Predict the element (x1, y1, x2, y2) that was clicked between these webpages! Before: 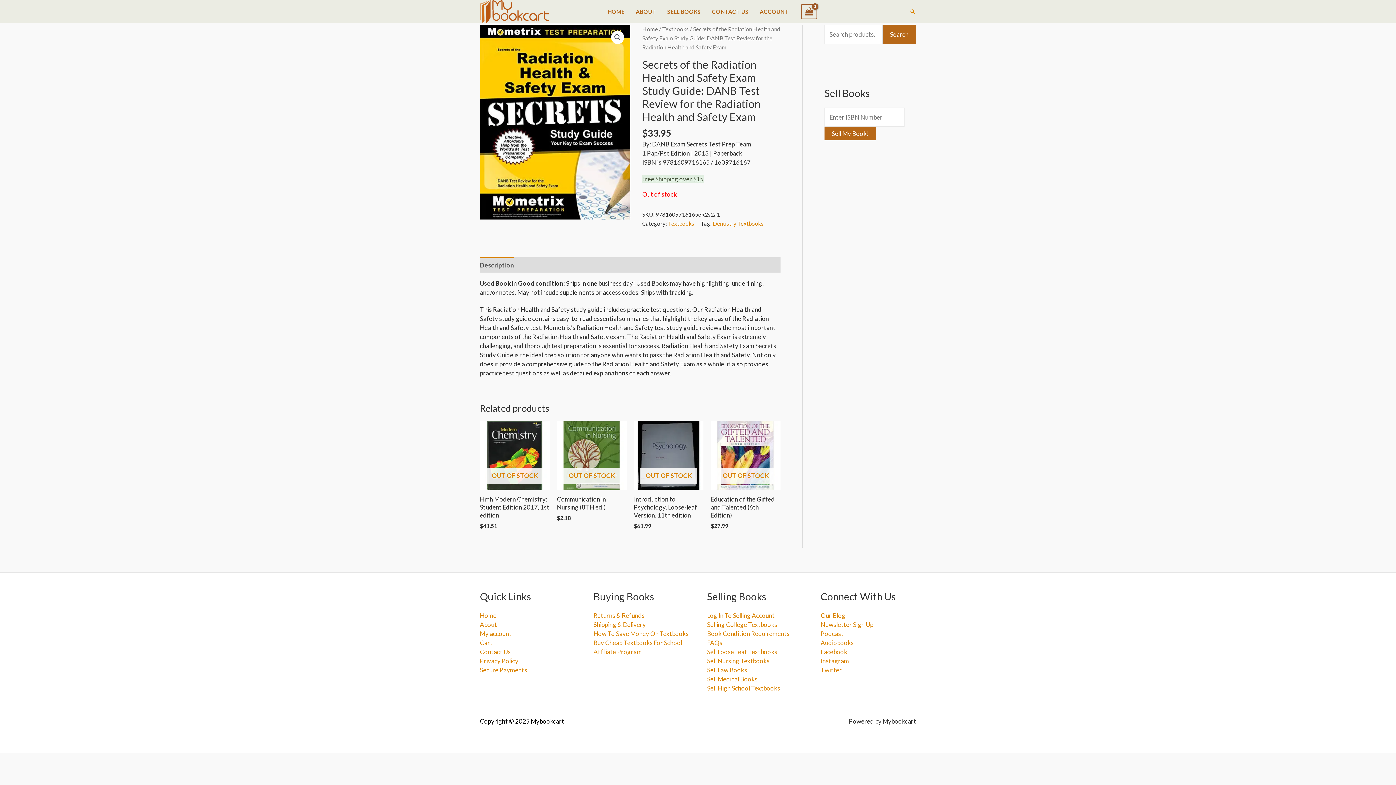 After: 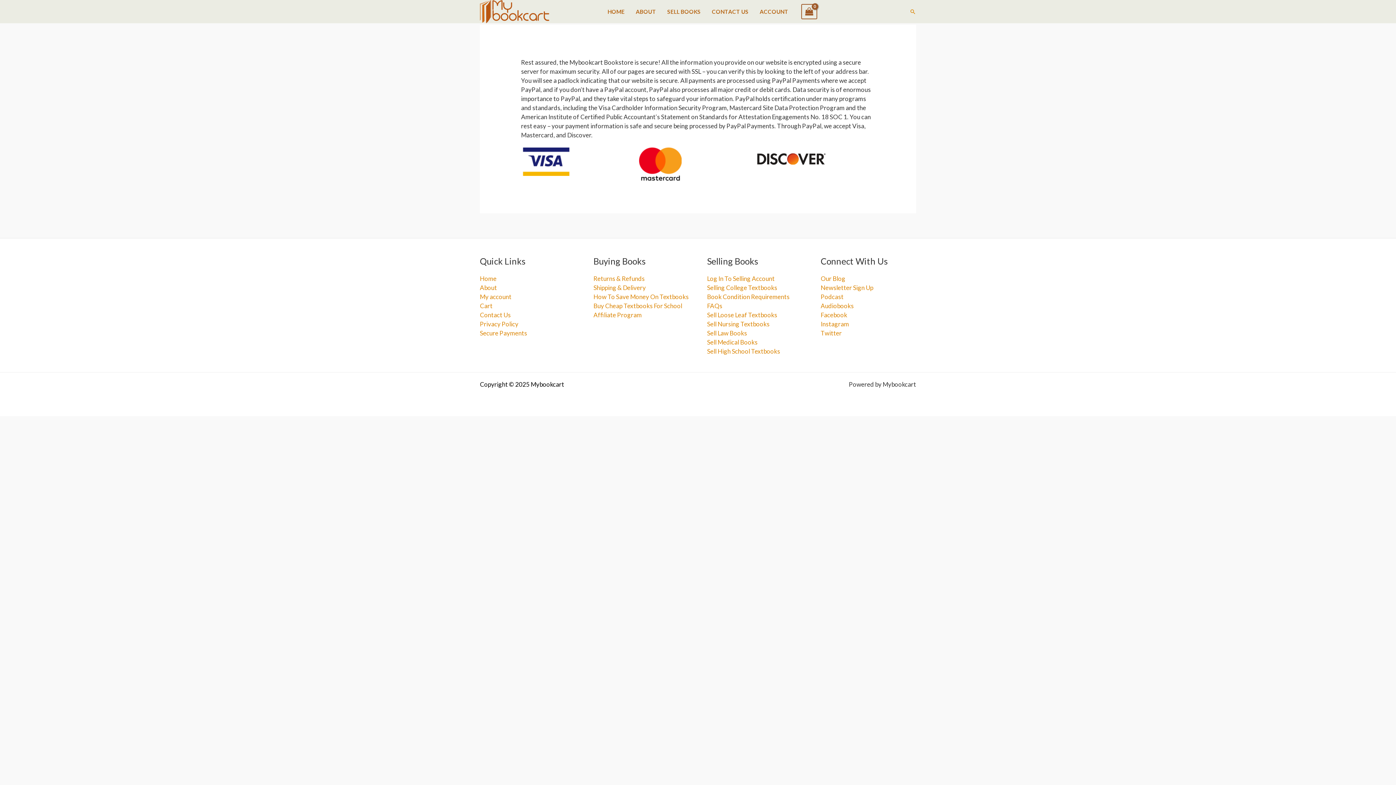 Action: label: Secure Payments bbox: (480, 666, 527, 674)